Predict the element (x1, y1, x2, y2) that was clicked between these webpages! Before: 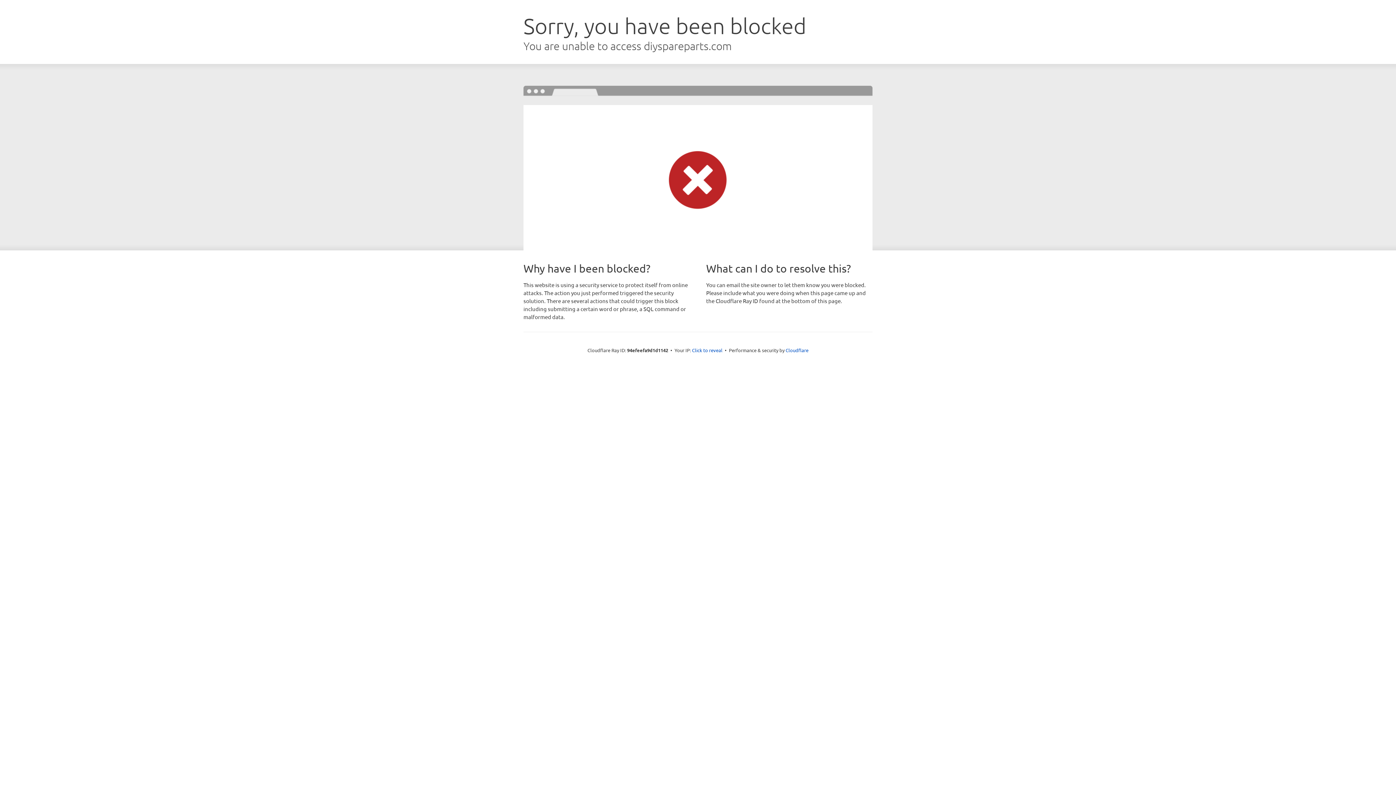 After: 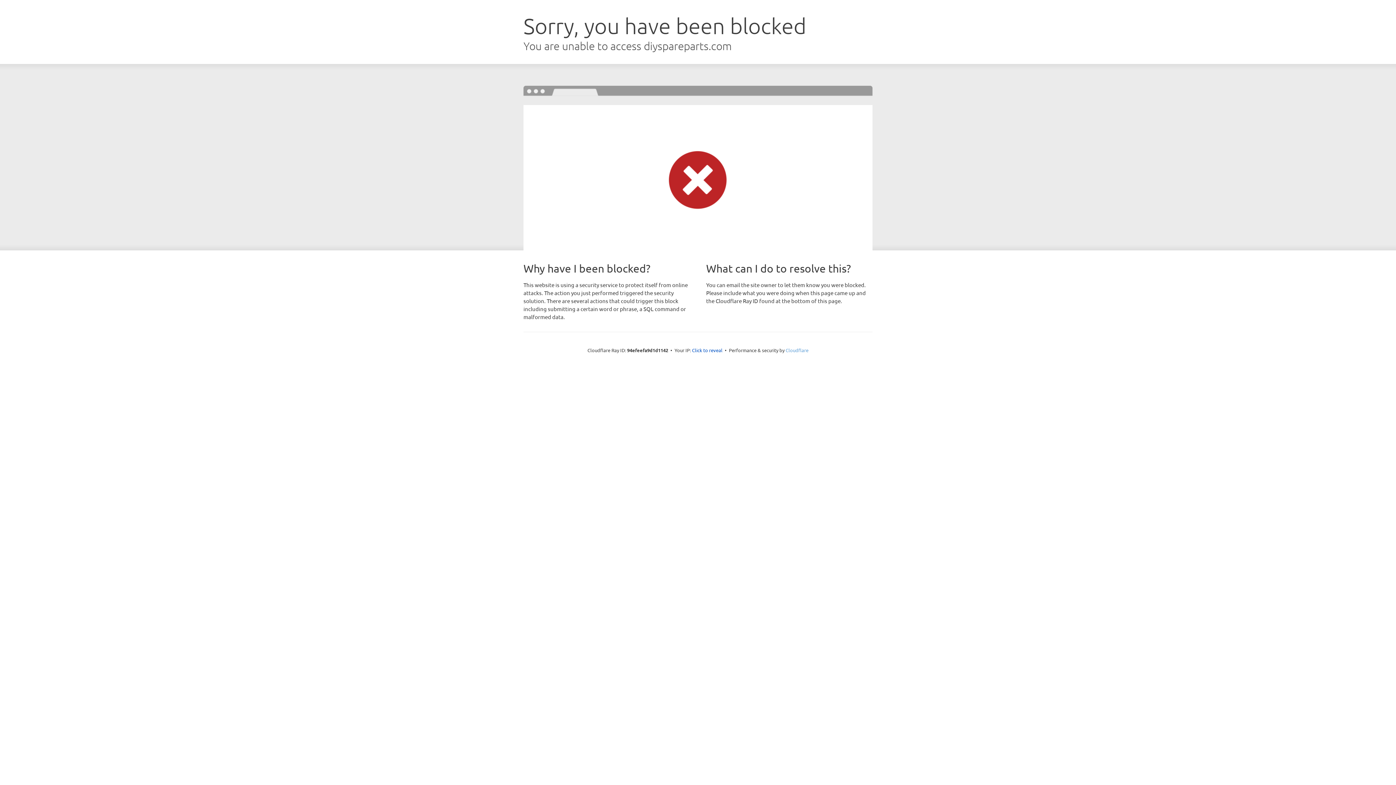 Action: bbox: (785, 347, 808, 353) label: Cloudflare